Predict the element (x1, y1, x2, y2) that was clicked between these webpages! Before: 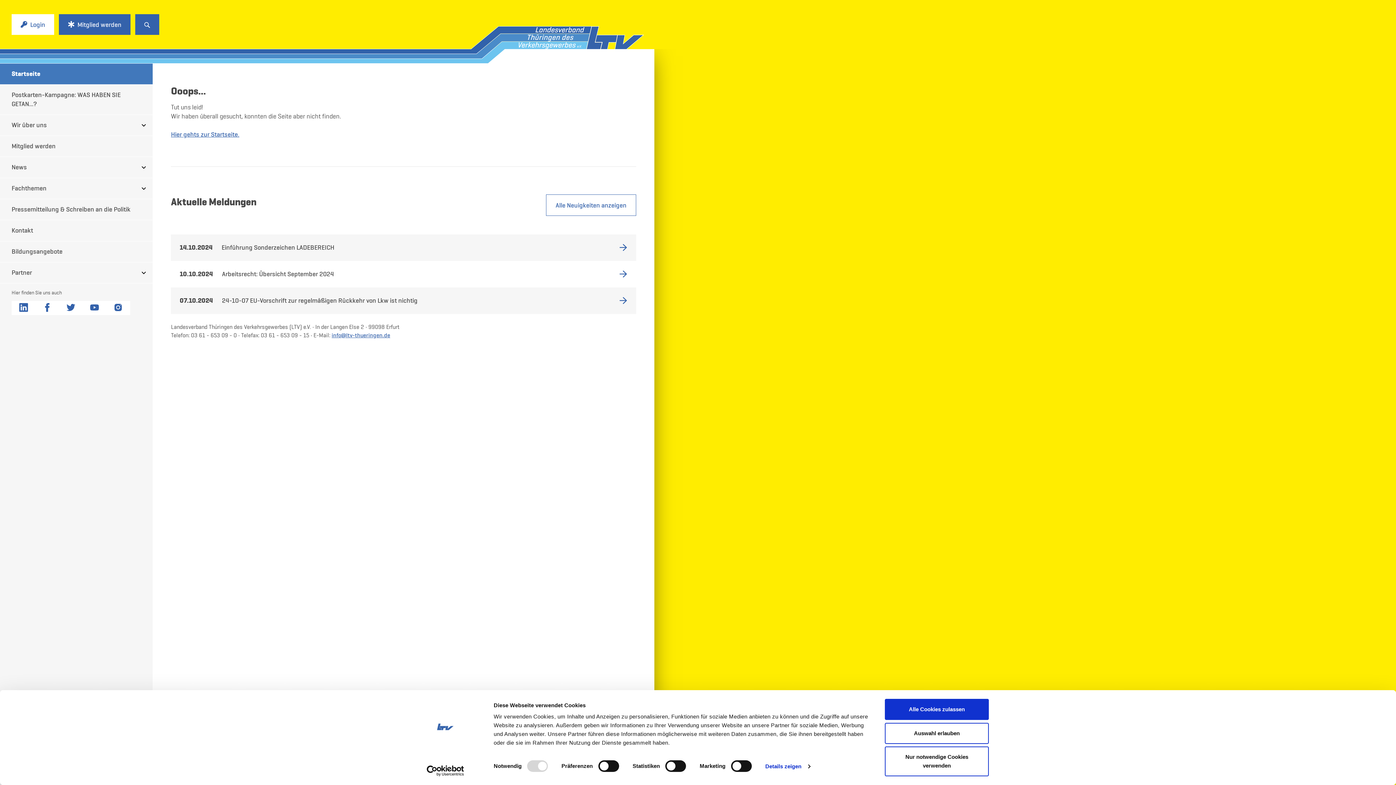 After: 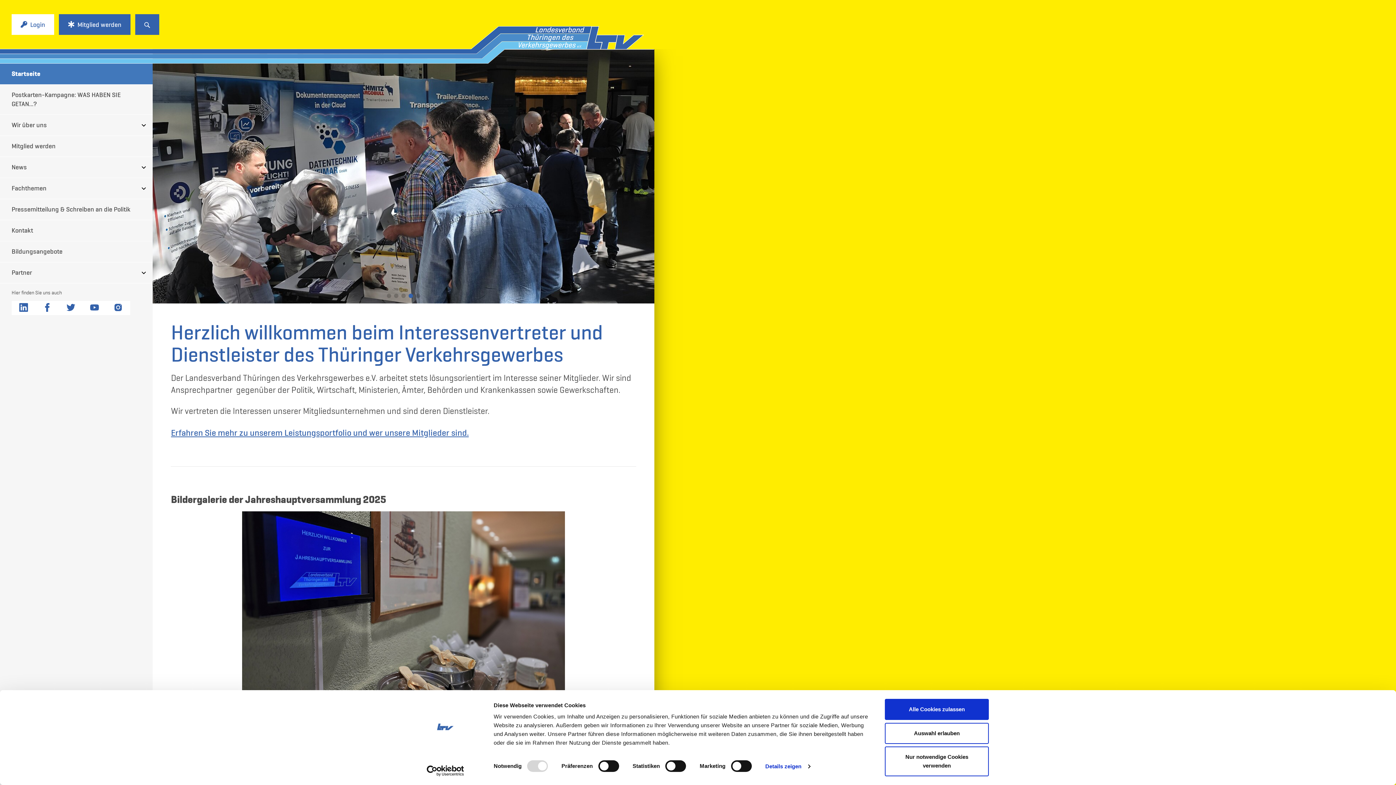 Action: bbox: (171, 130, 239, 138) label: Hier gehts zur Startseite.